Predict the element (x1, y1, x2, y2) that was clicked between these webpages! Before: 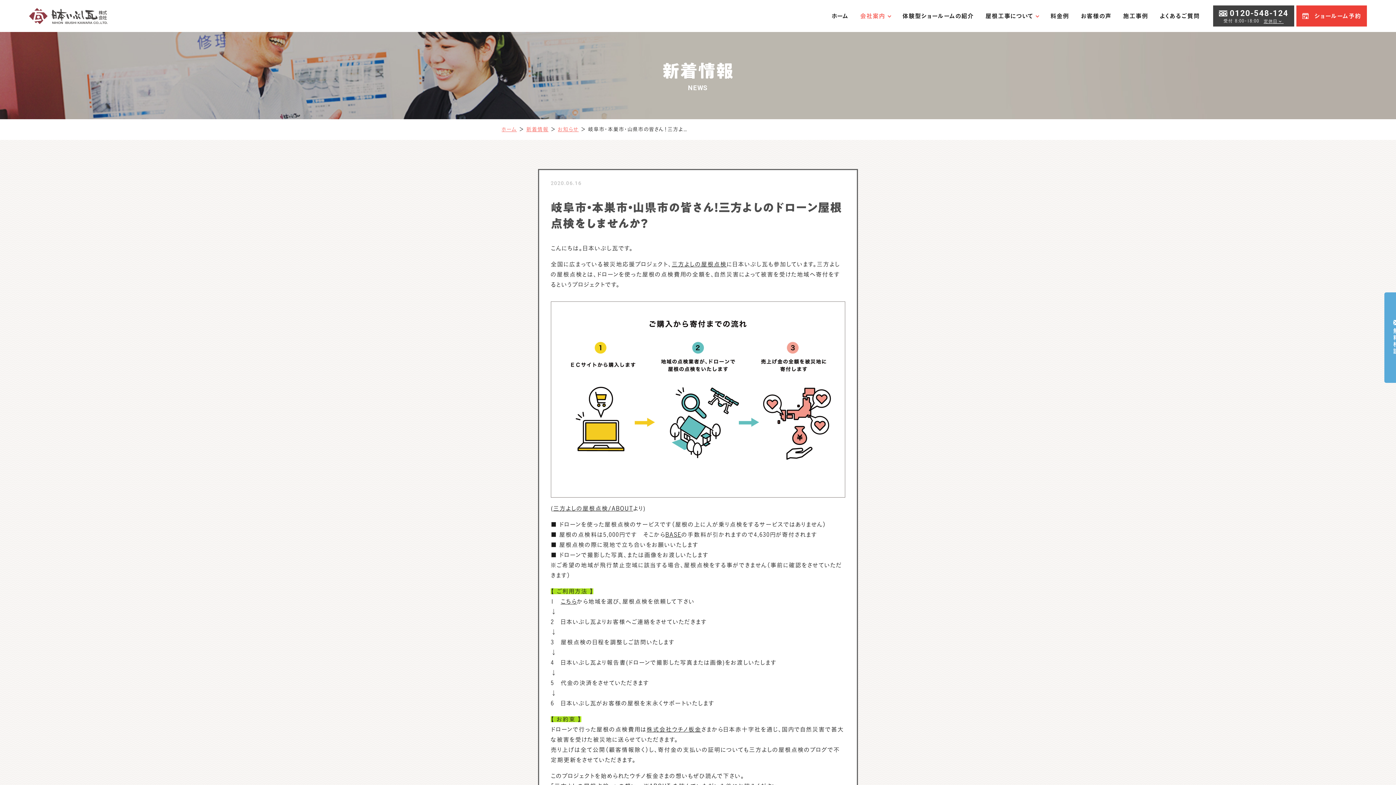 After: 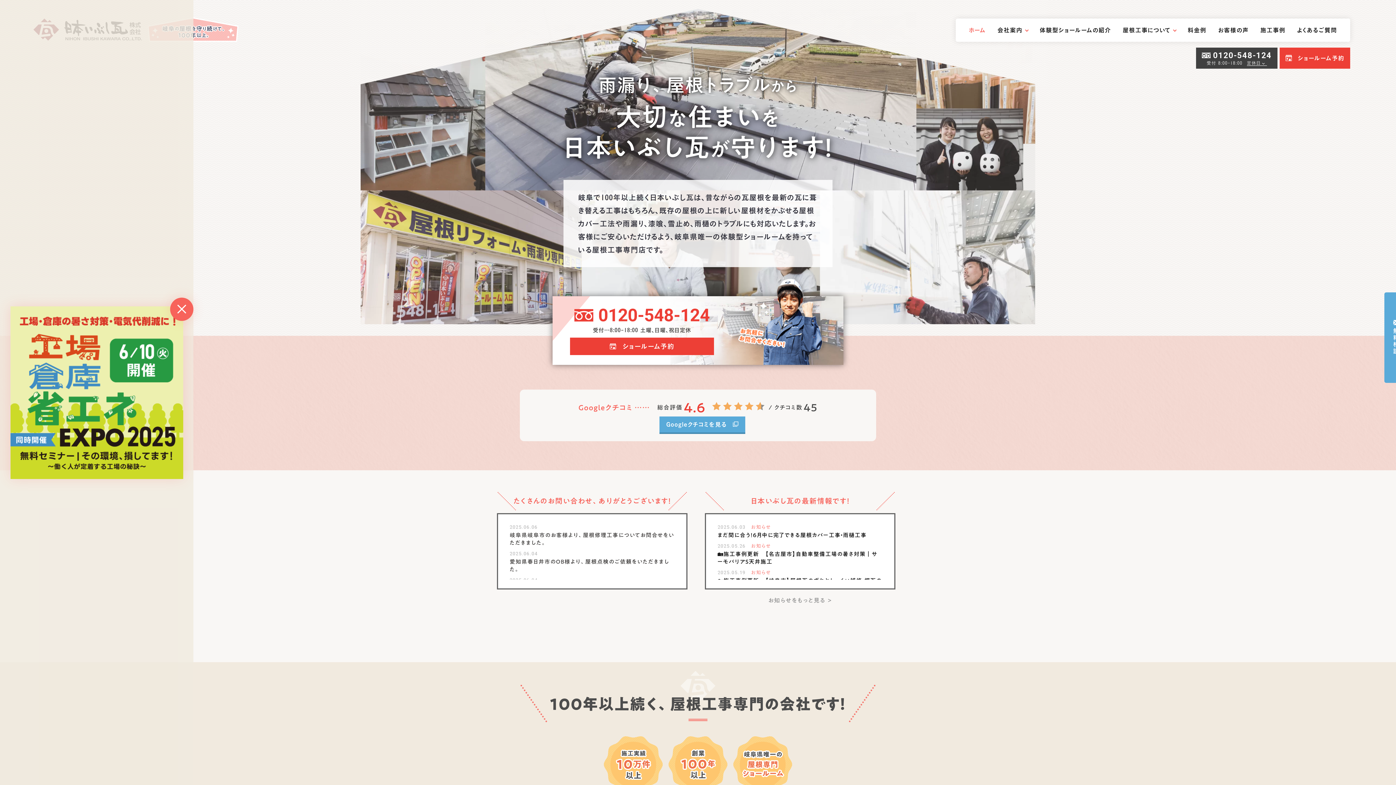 Action: bbox: (29, 8, 107, 23)